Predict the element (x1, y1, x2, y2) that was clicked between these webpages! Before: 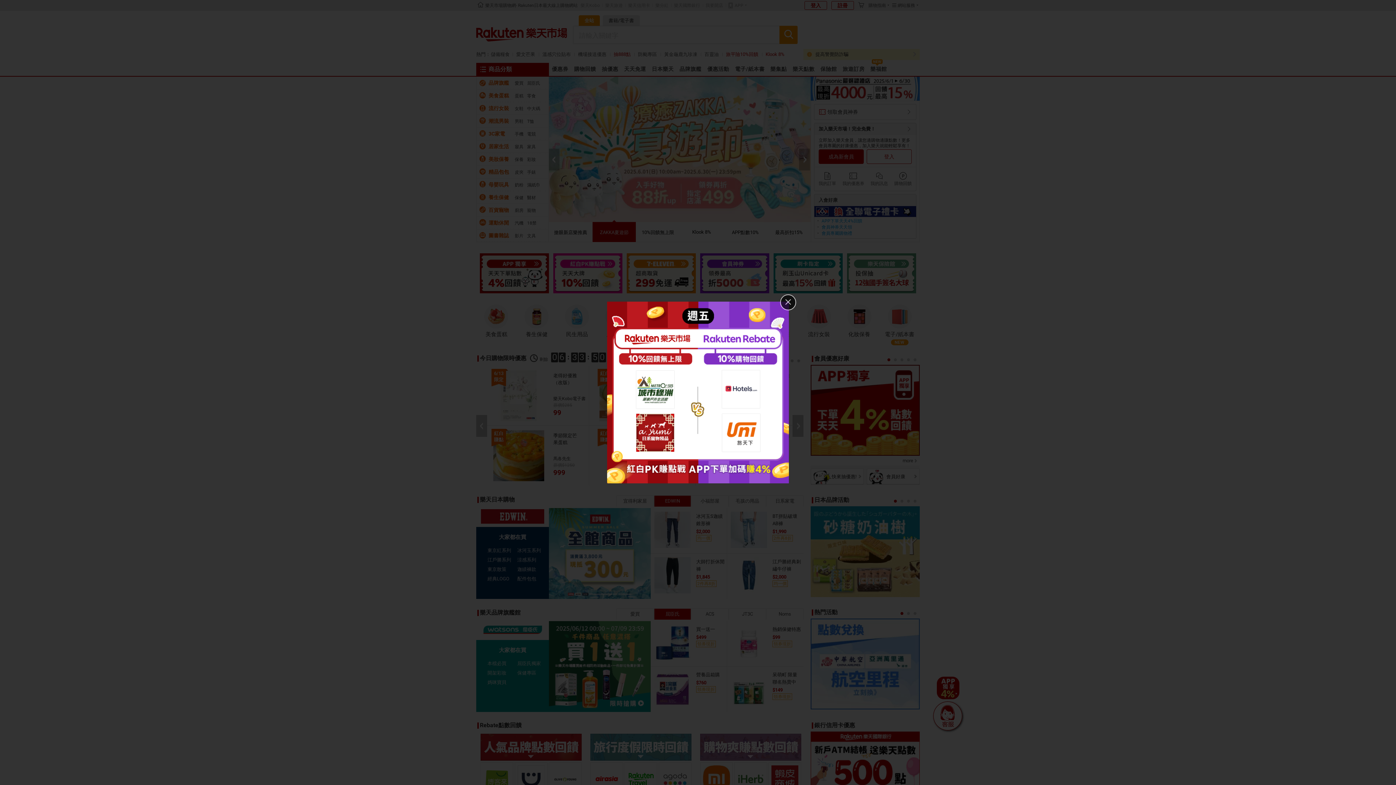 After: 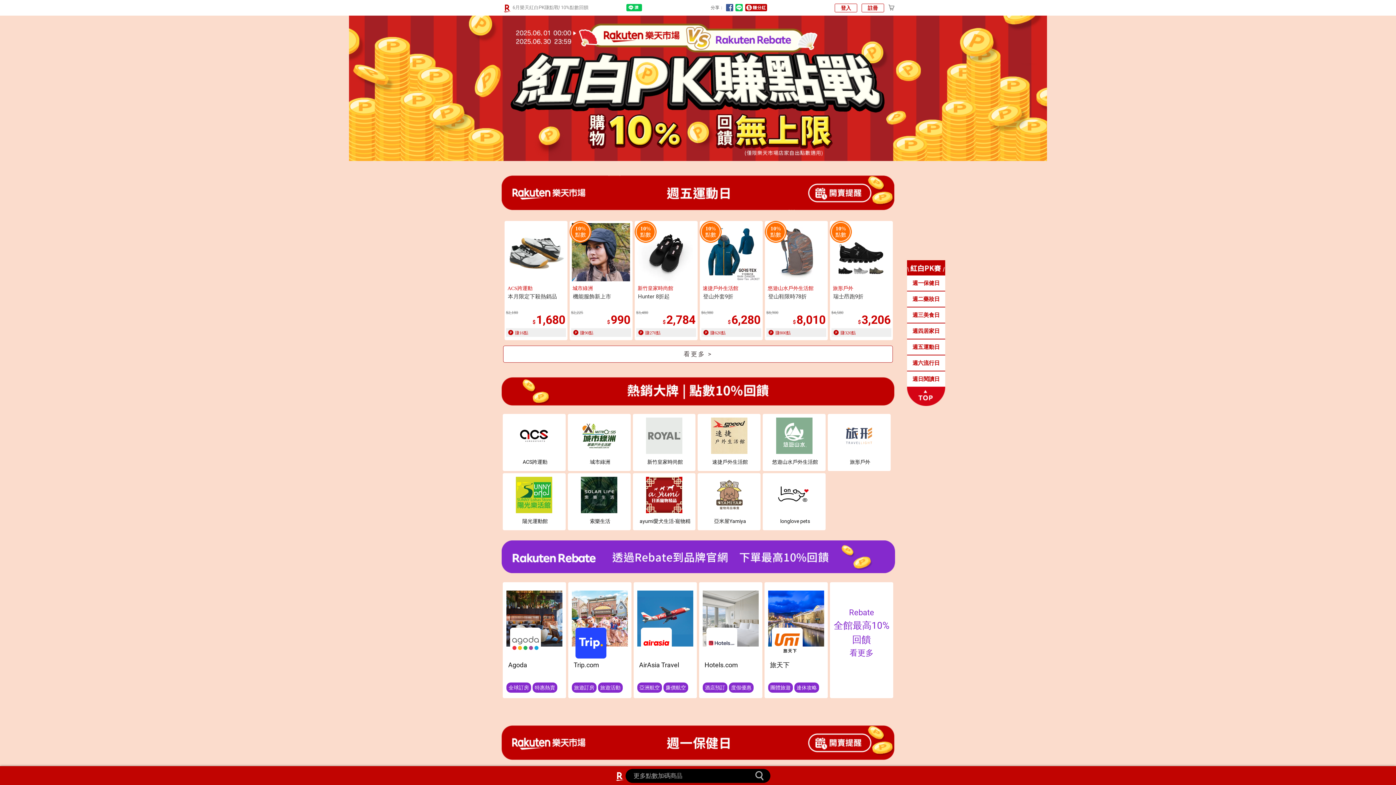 Action: bbox: (607, 301, 789, 483)